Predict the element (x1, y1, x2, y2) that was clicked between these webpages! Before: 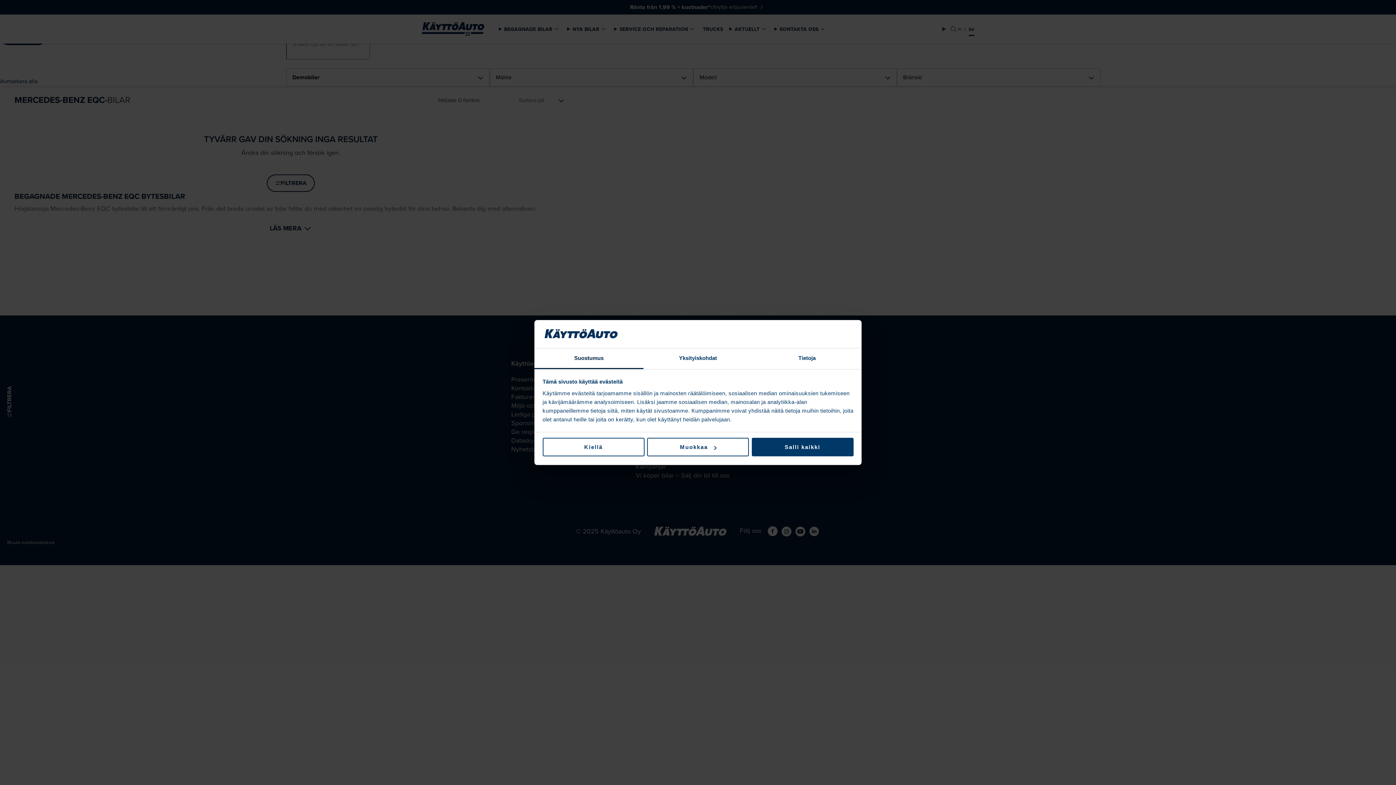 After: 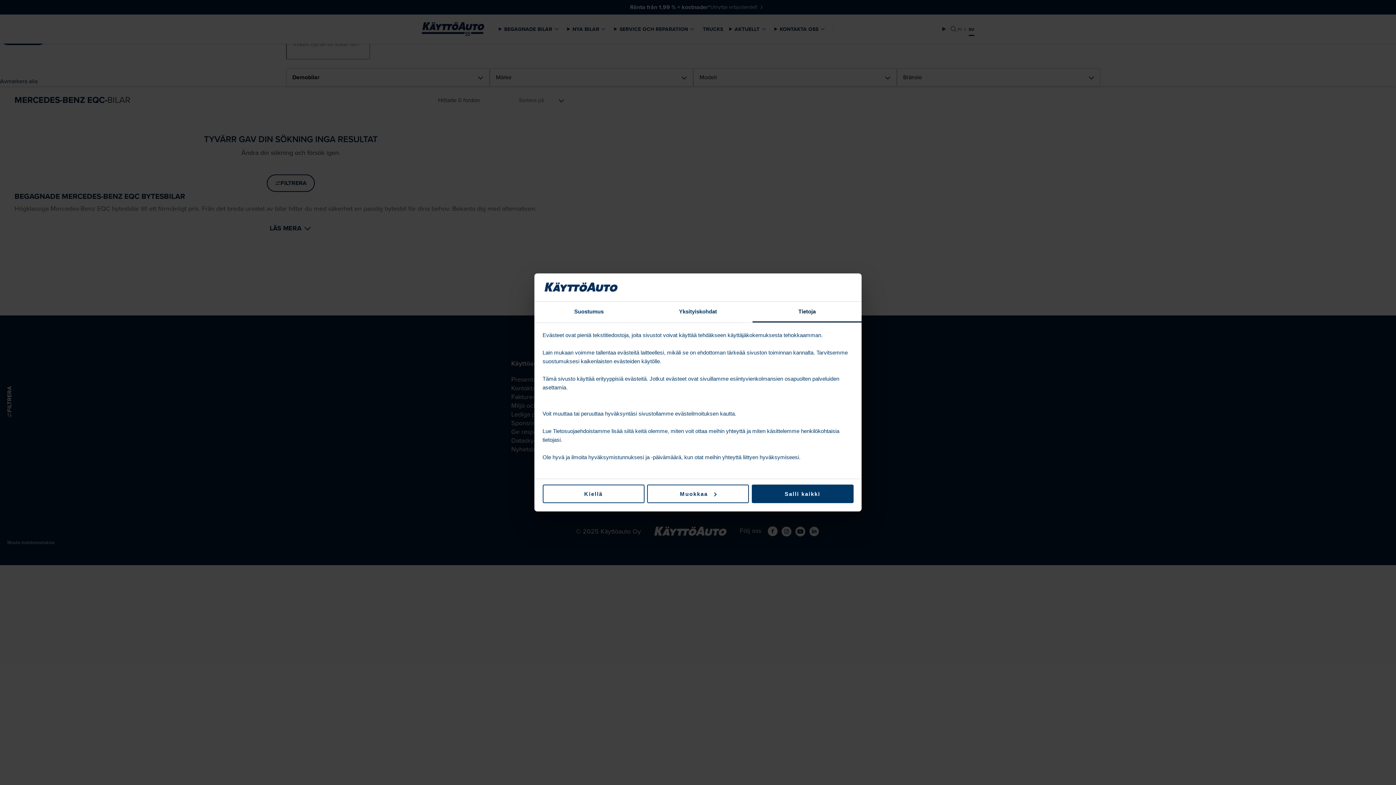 Action: label: Tietoja bbox: (752, 348, 861, 369)